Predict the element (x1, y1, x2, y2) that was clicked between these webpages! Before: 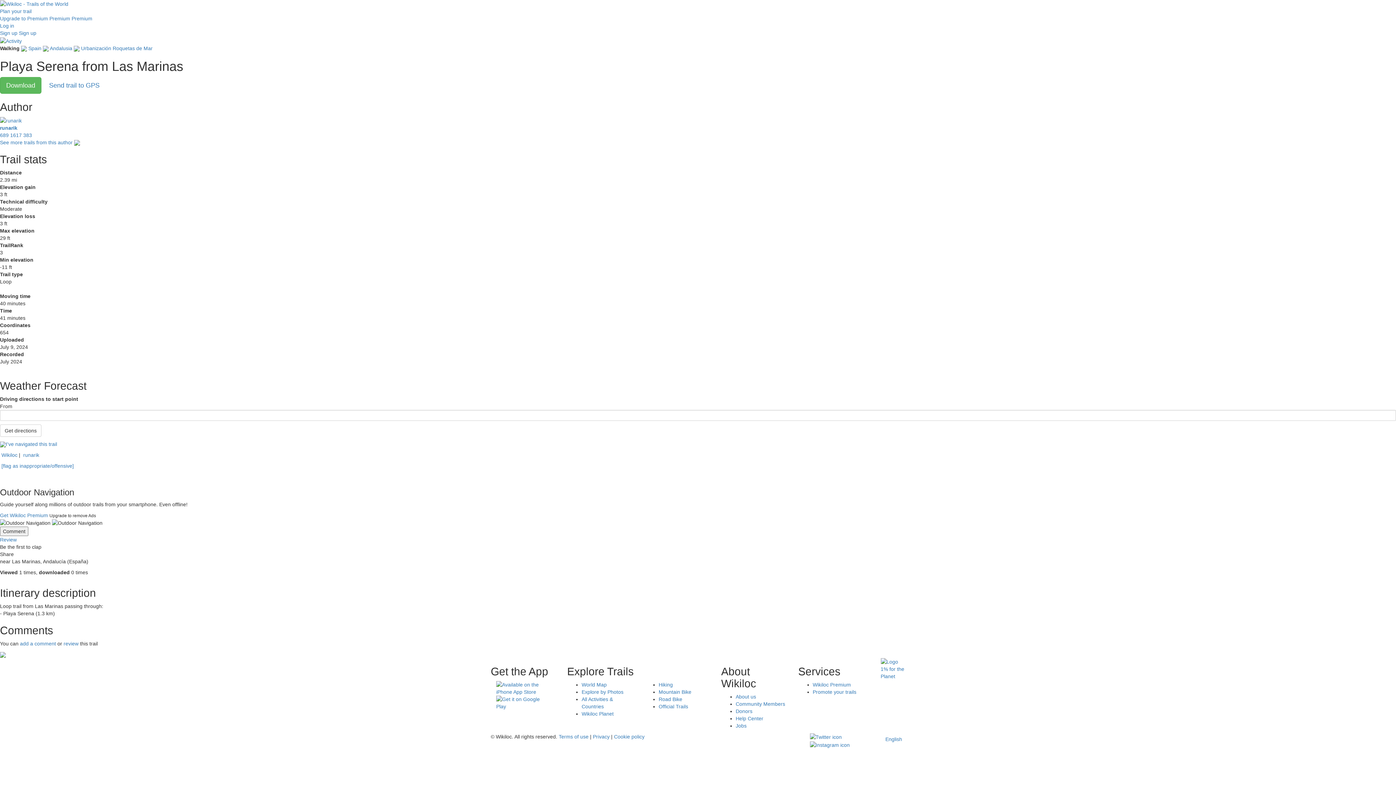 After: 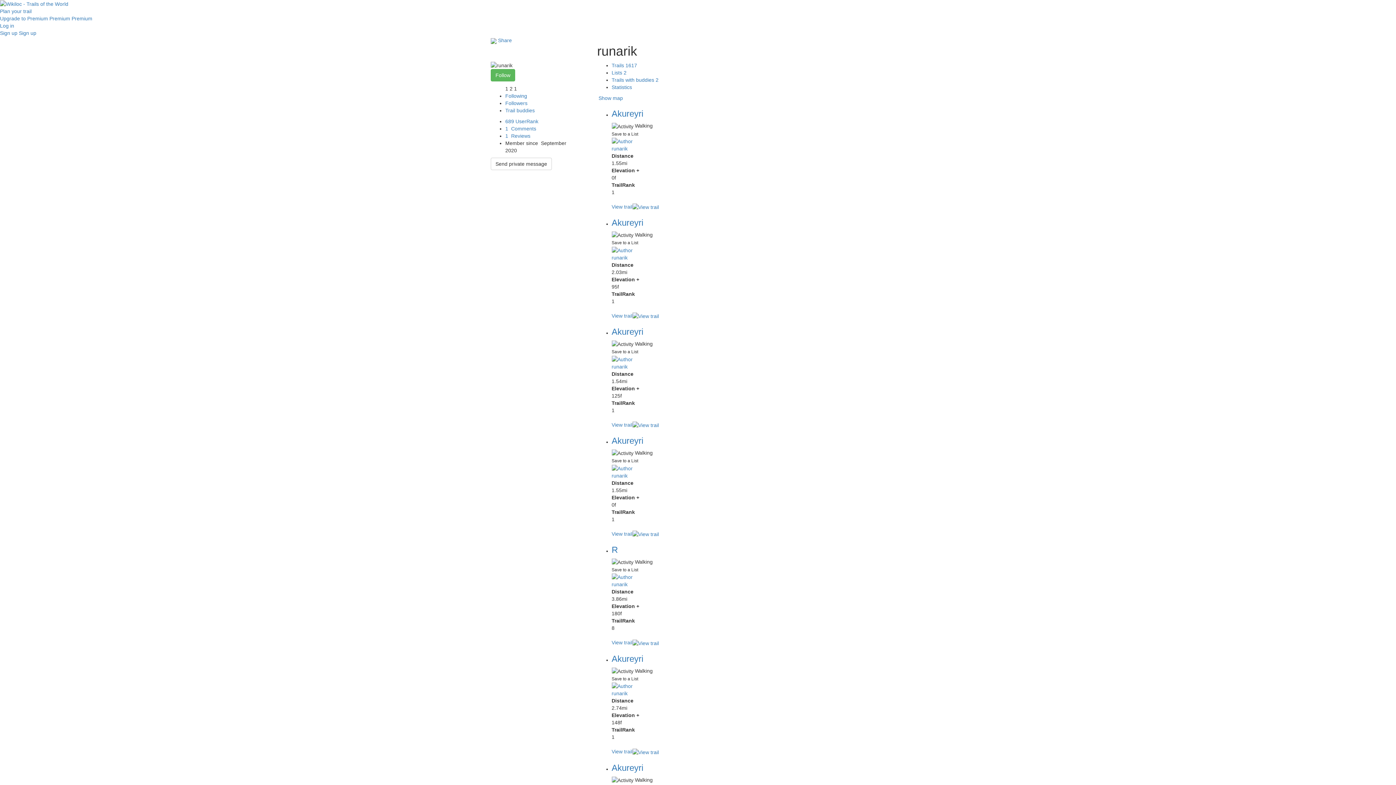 Action: label: See more trails from this author  bbox: (0, 139, 80, 145)